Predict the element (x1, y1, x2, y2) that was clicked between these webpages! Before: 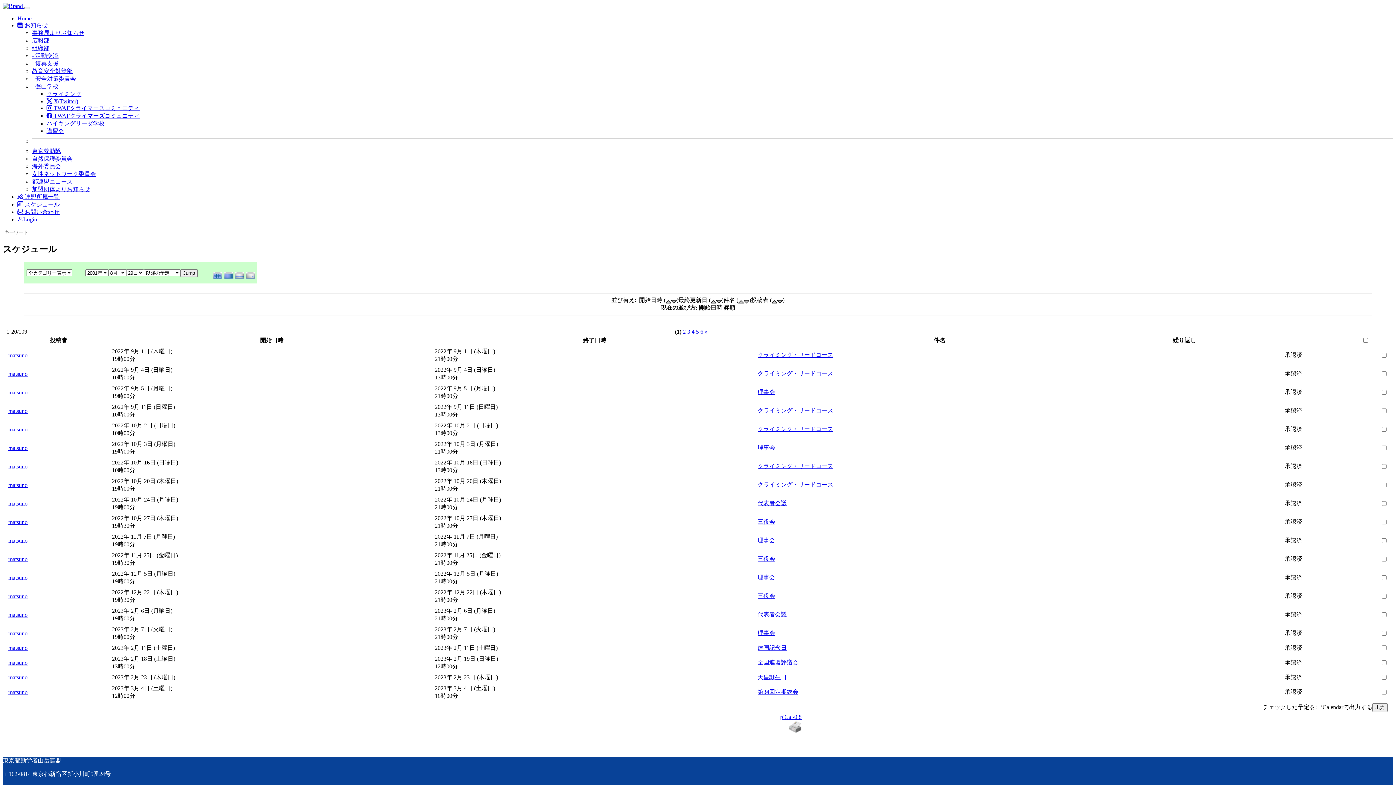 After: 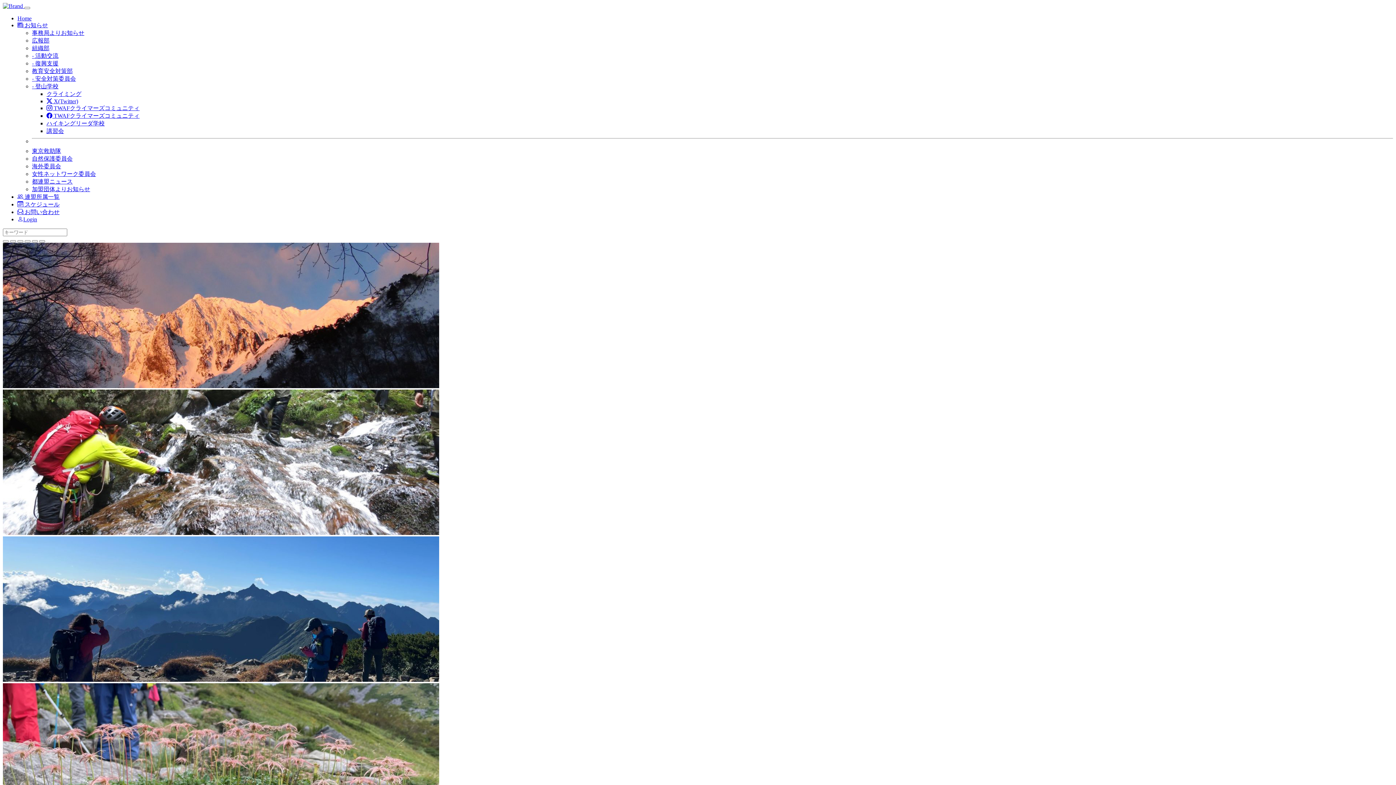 Action: label: matsuno bbox: (8, 500, 27, 506)